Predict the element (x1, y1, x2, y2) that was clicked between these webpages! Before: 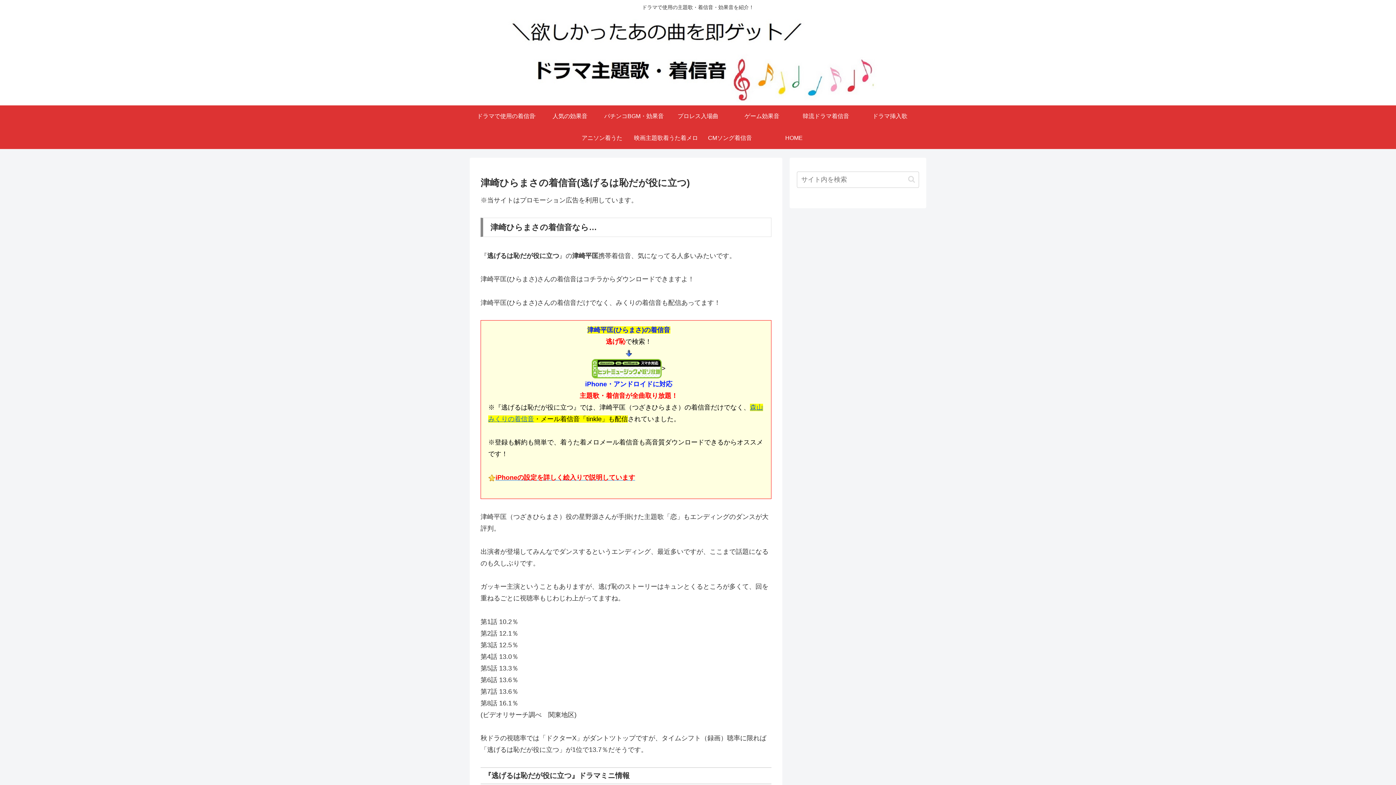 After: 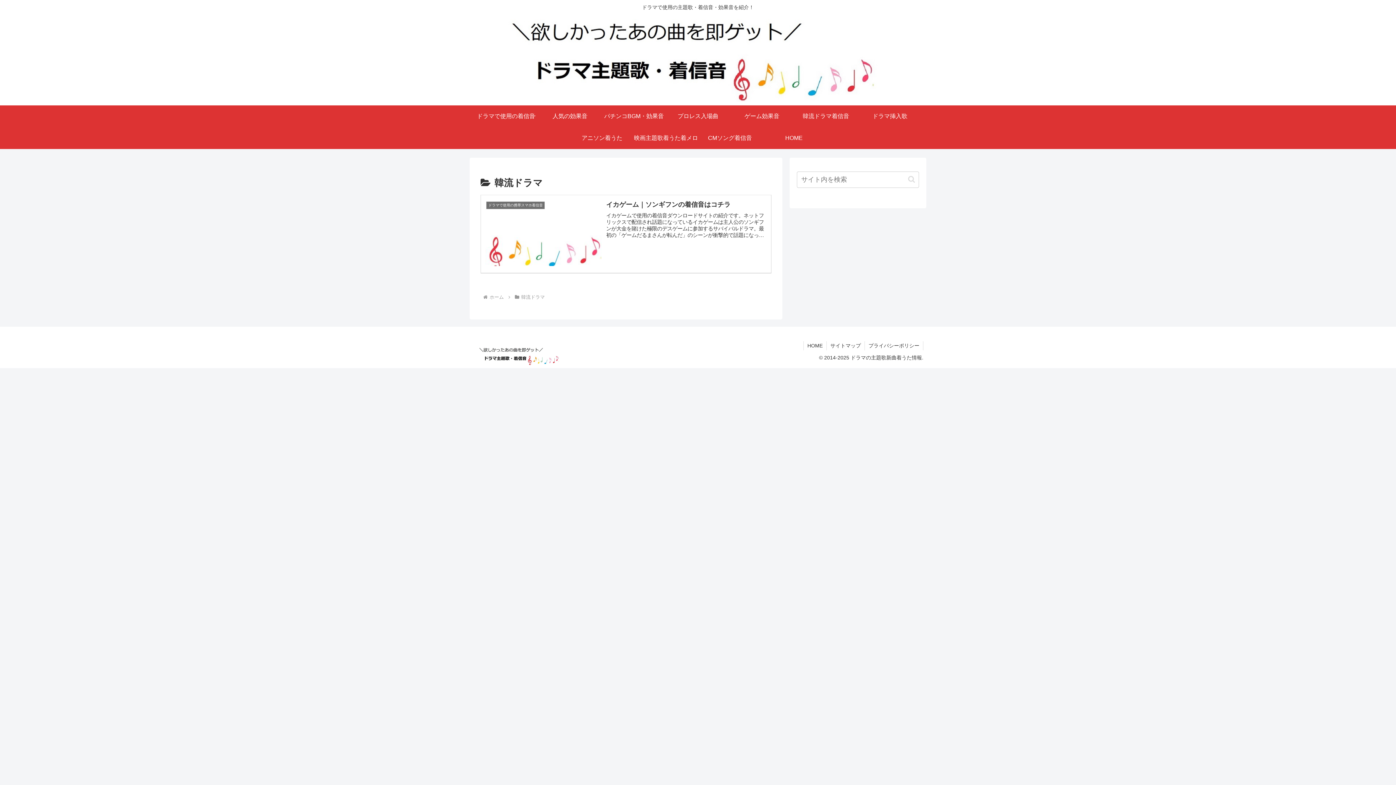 Action: label: 韓流ドラマ着信音 bbox: (794, 105, 858, 127)